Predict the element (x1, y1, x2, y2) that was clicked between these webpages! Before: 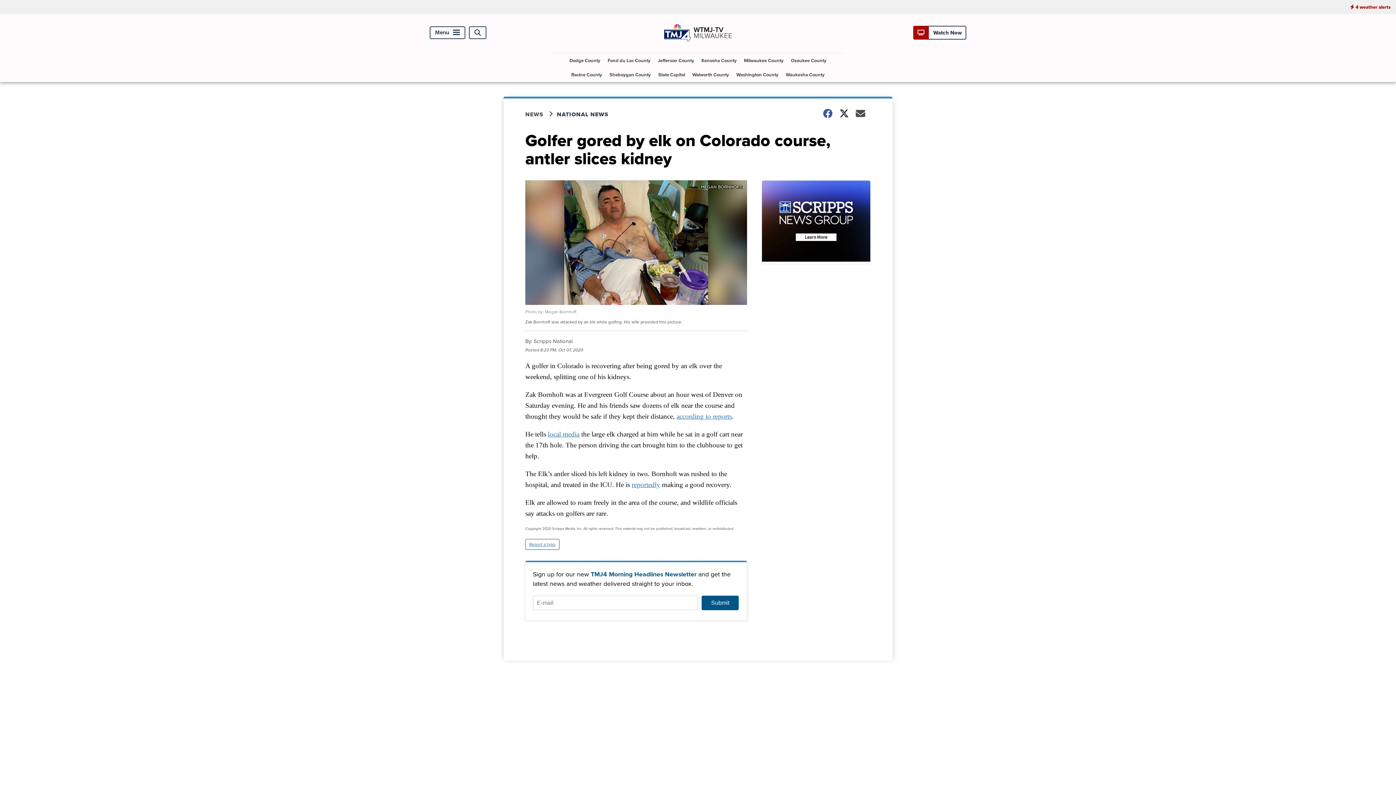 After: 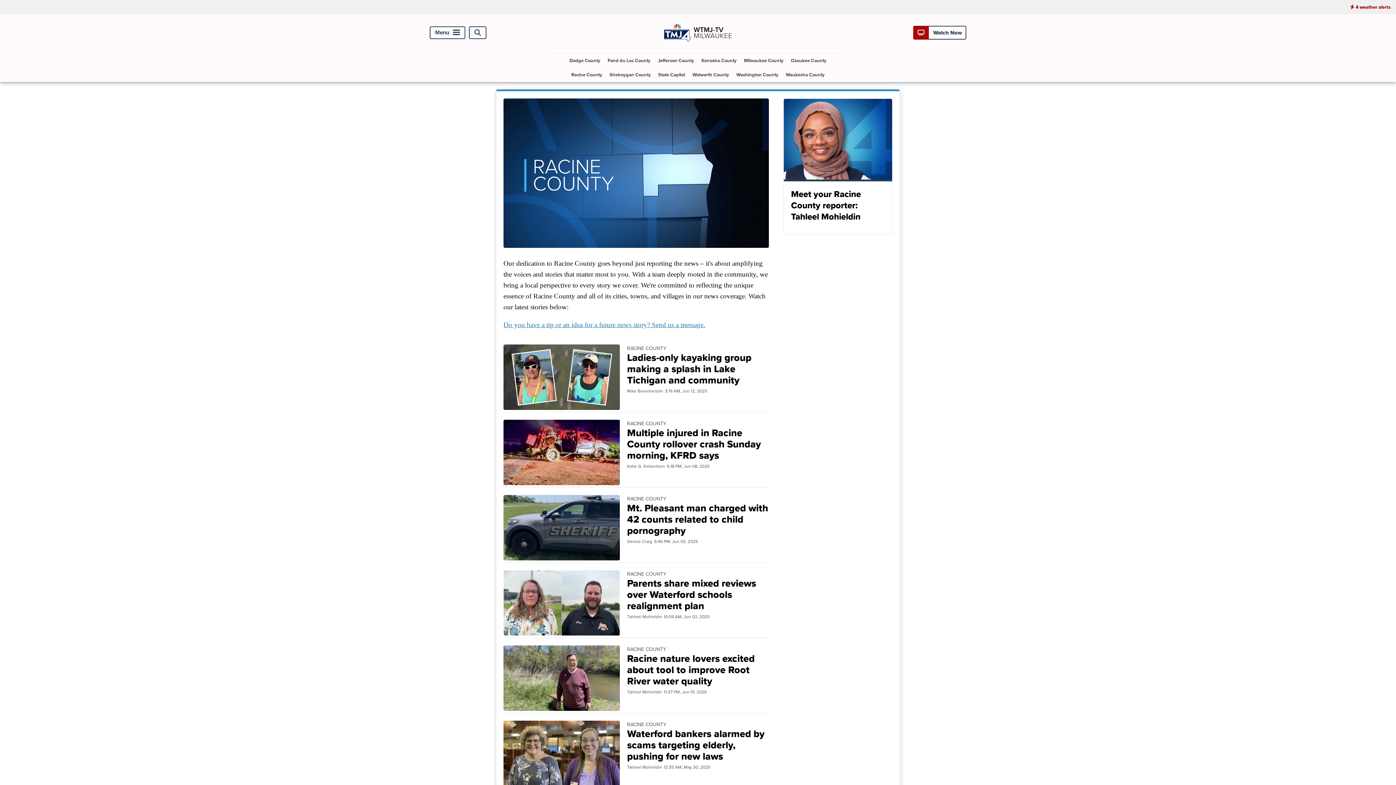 Action: label: Racine County bbox: (568, 67, 605, 81)